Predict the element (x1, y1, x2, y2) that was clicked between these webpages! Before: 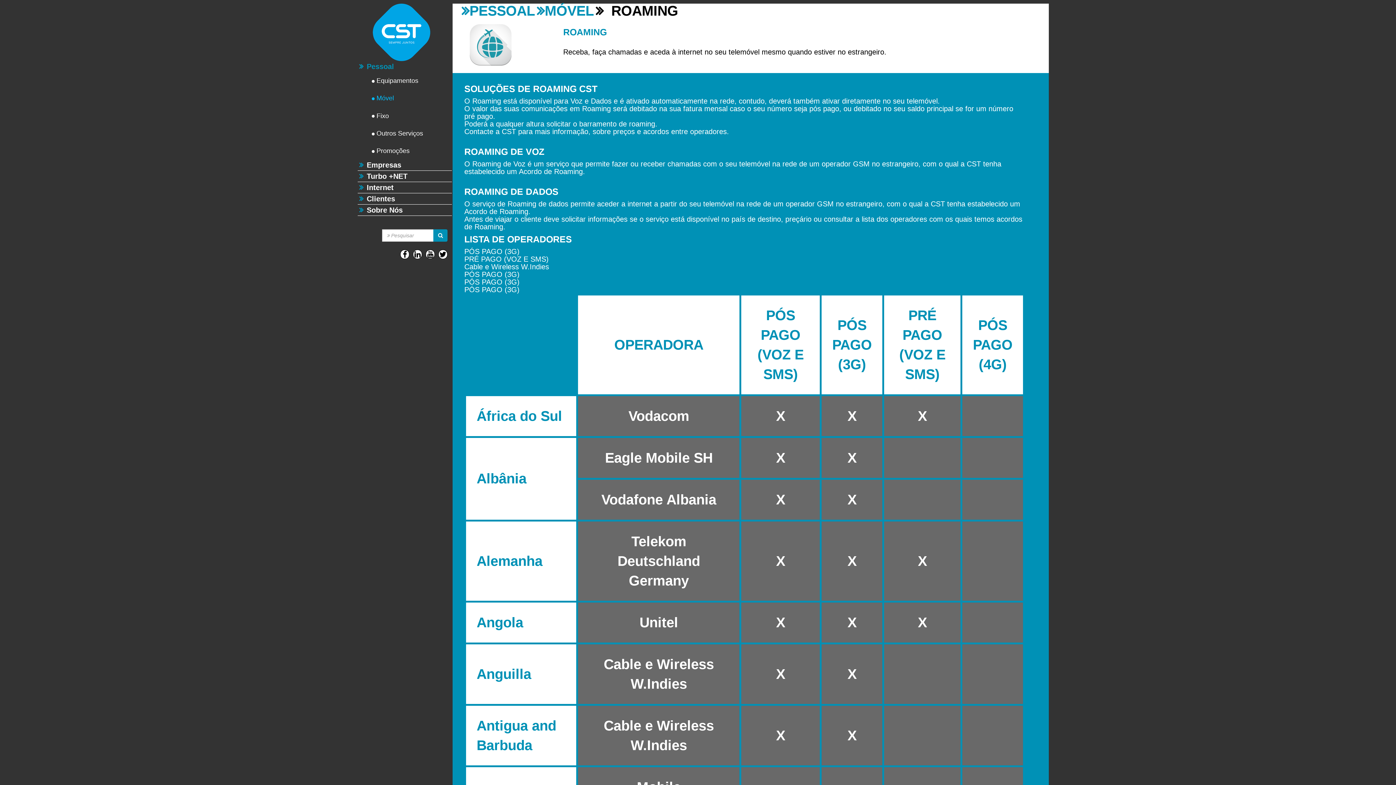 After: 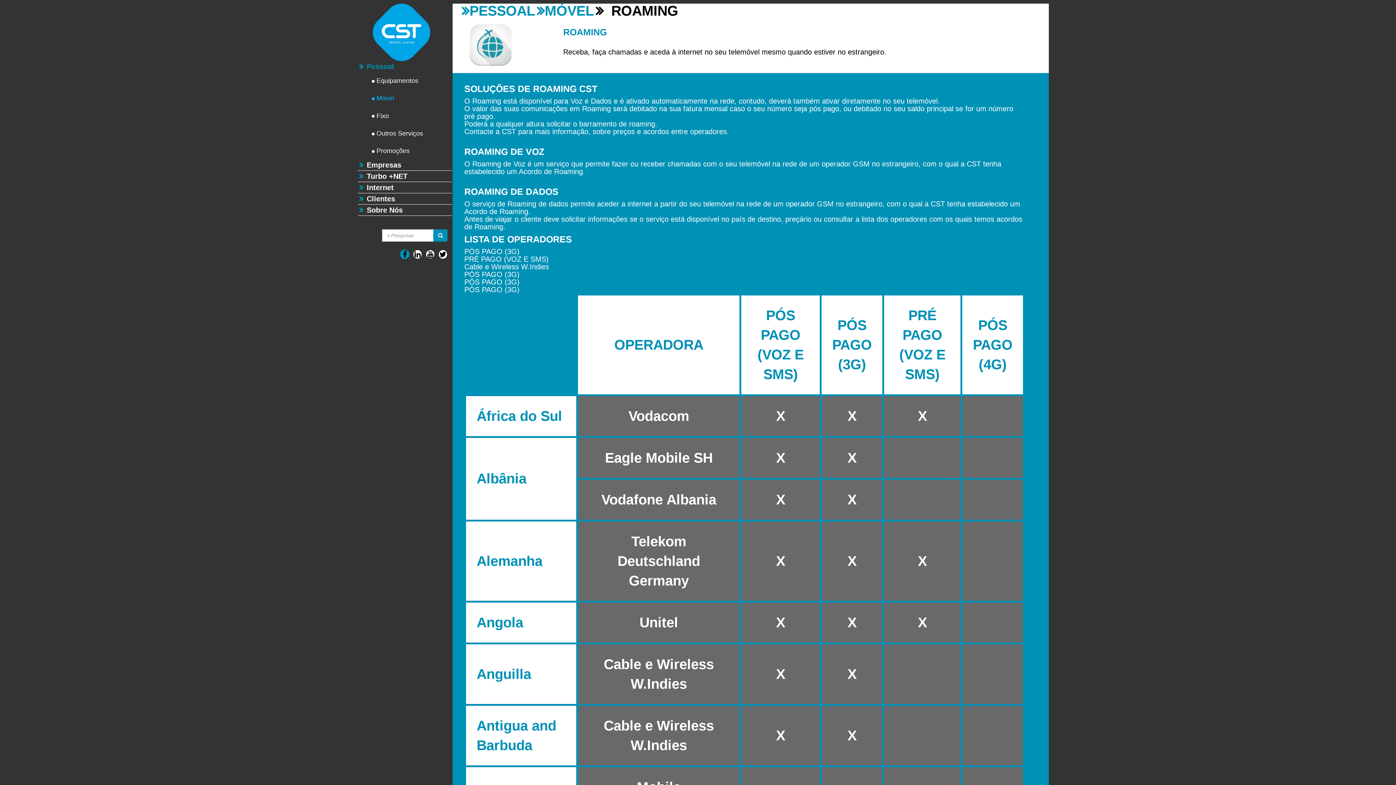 Action: bbox: (400, 249, 409, 259)